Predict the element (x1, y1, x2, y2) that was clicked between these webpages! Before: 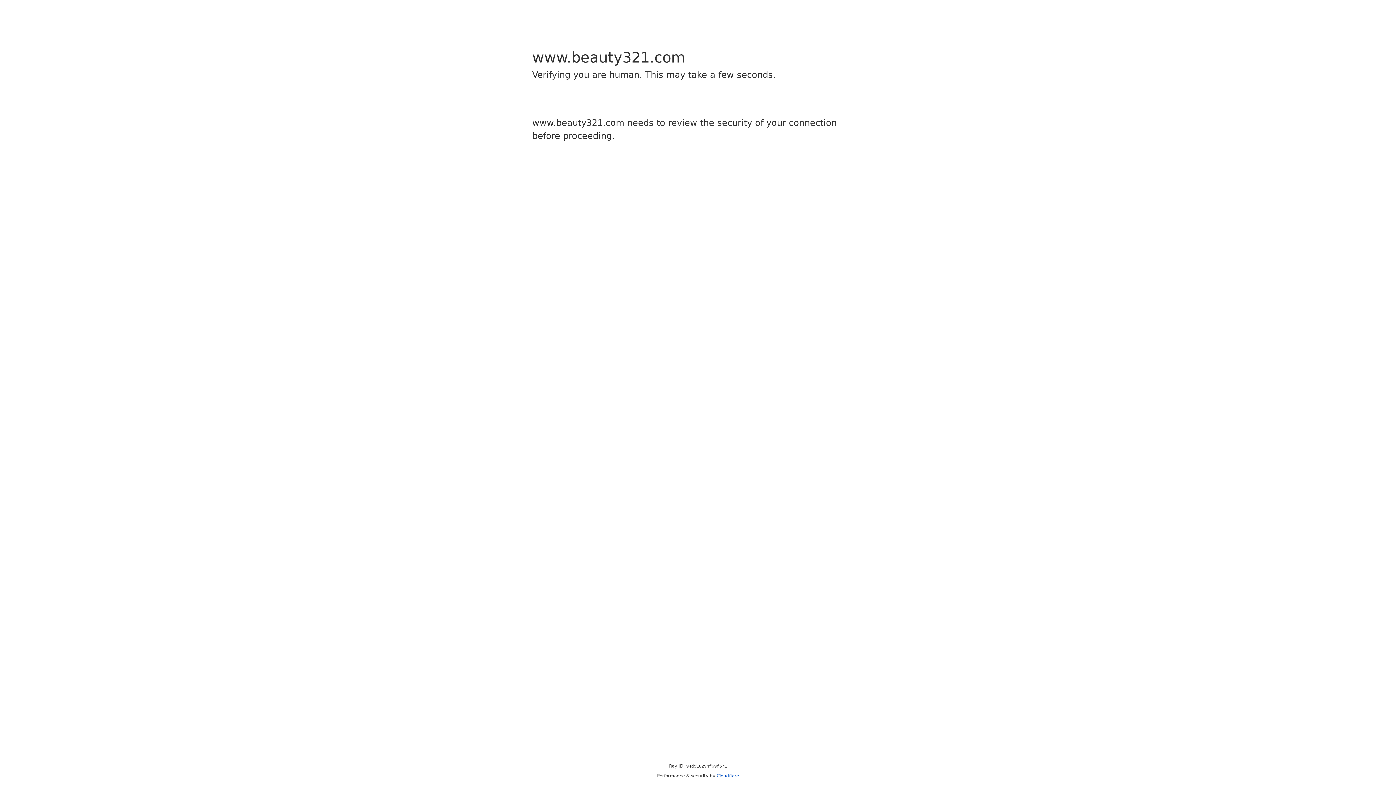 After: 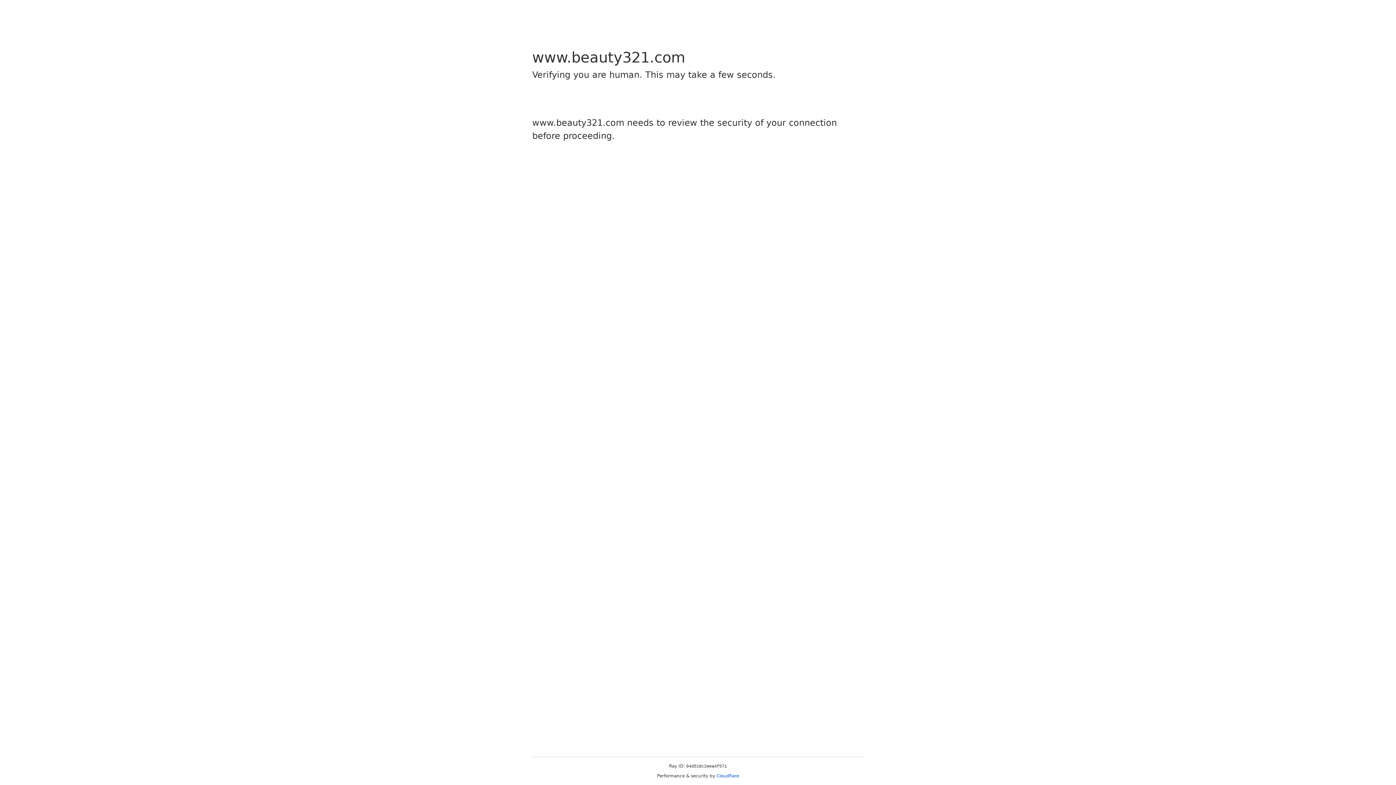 Action: label: Cloudflare bbox: (716, 773, 739, 778)